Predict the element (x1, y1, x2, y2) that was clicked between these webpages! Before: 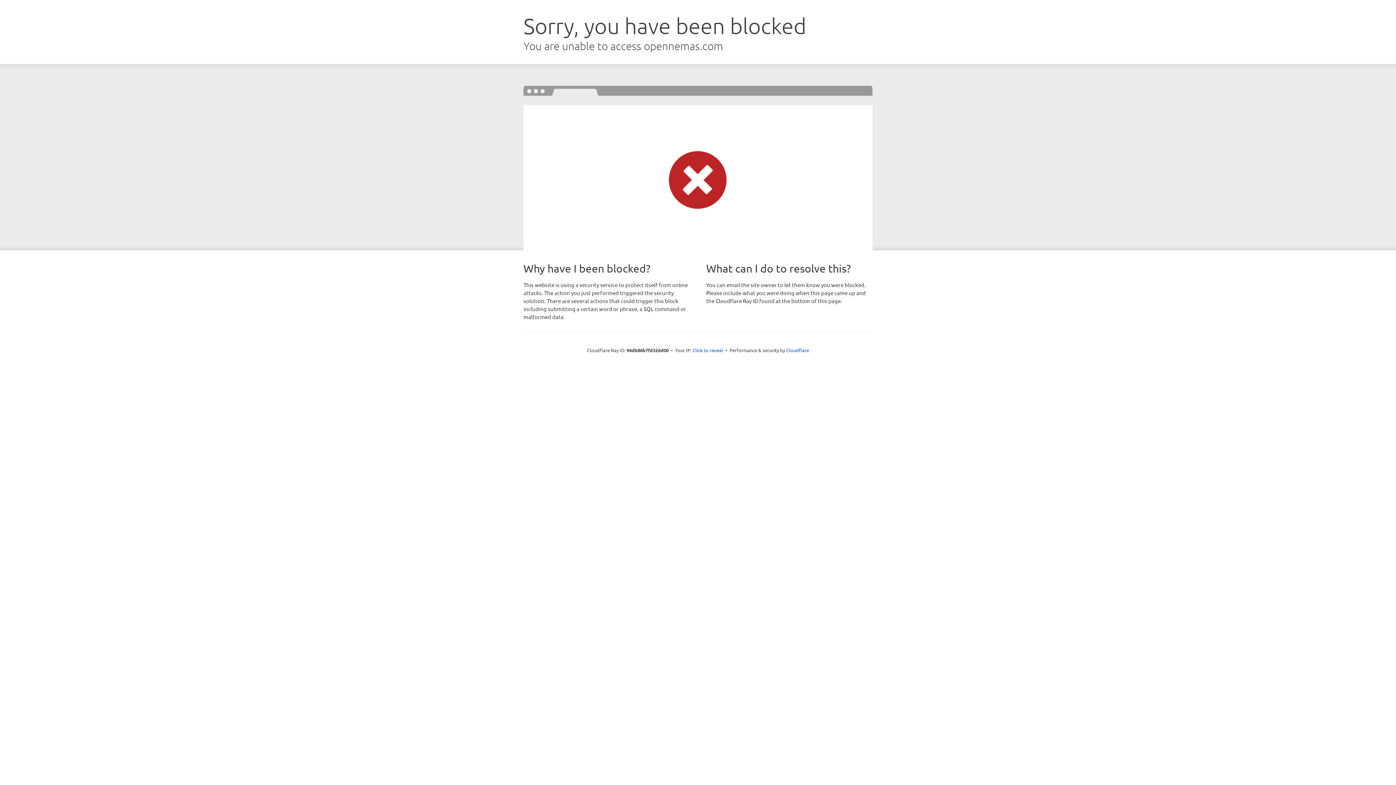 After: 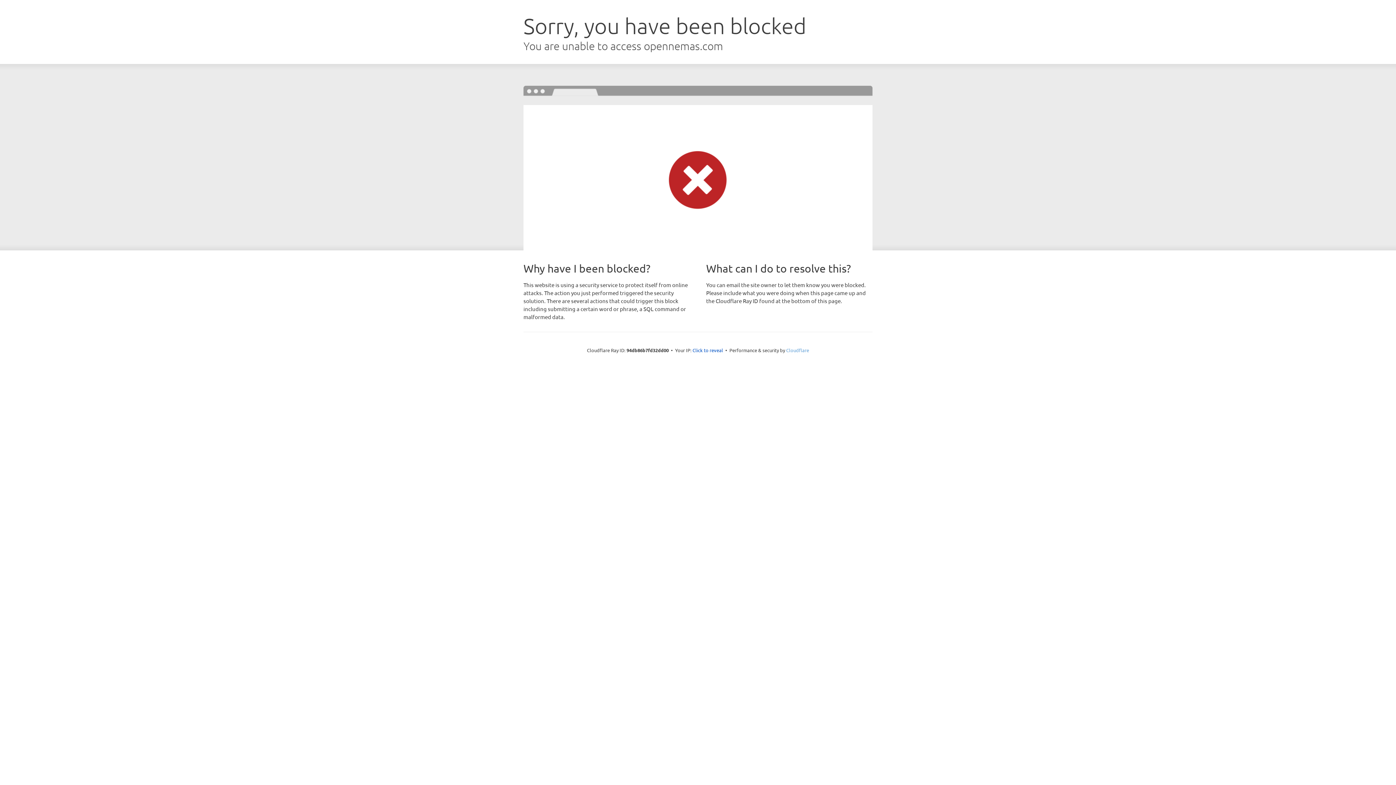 Action: bbox: (786, 347, 809, 353) label: Cloudflare